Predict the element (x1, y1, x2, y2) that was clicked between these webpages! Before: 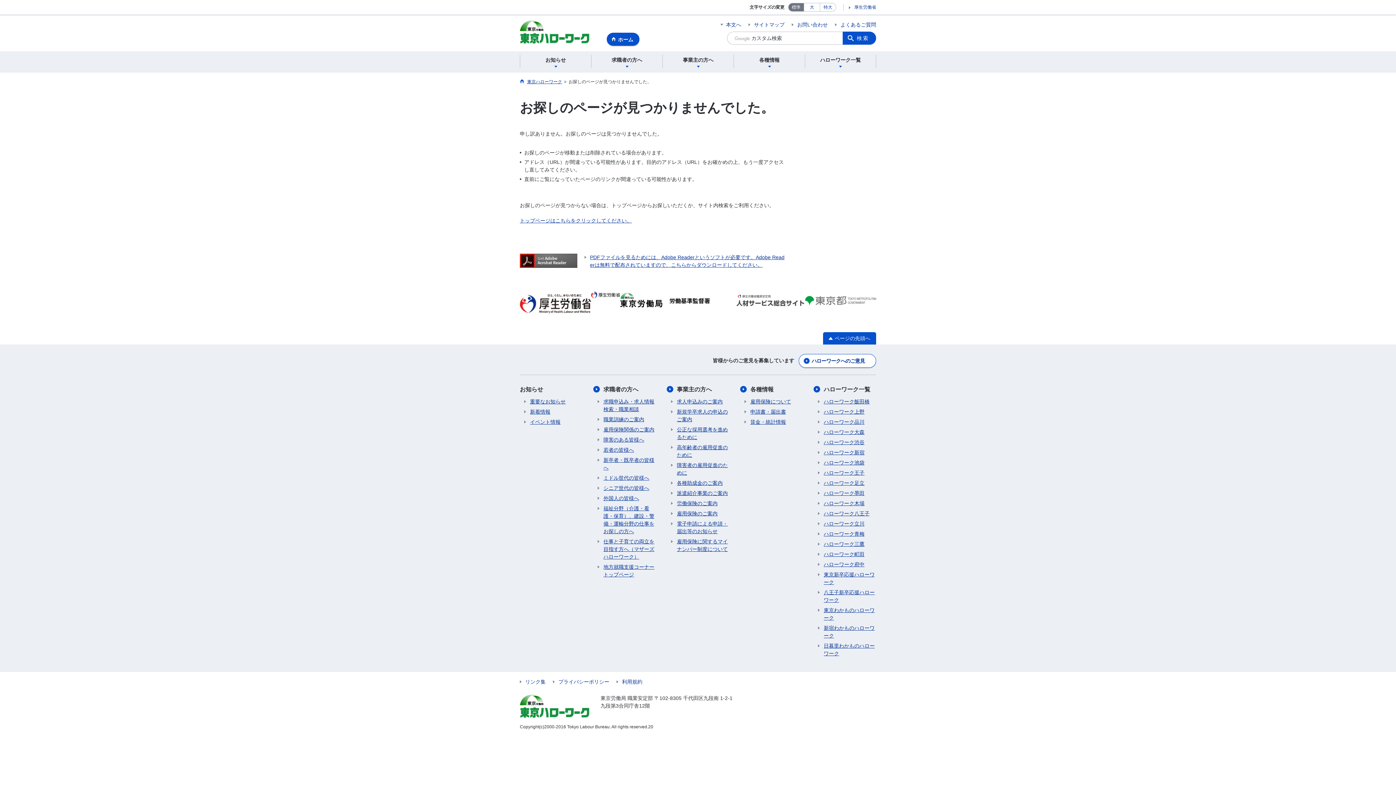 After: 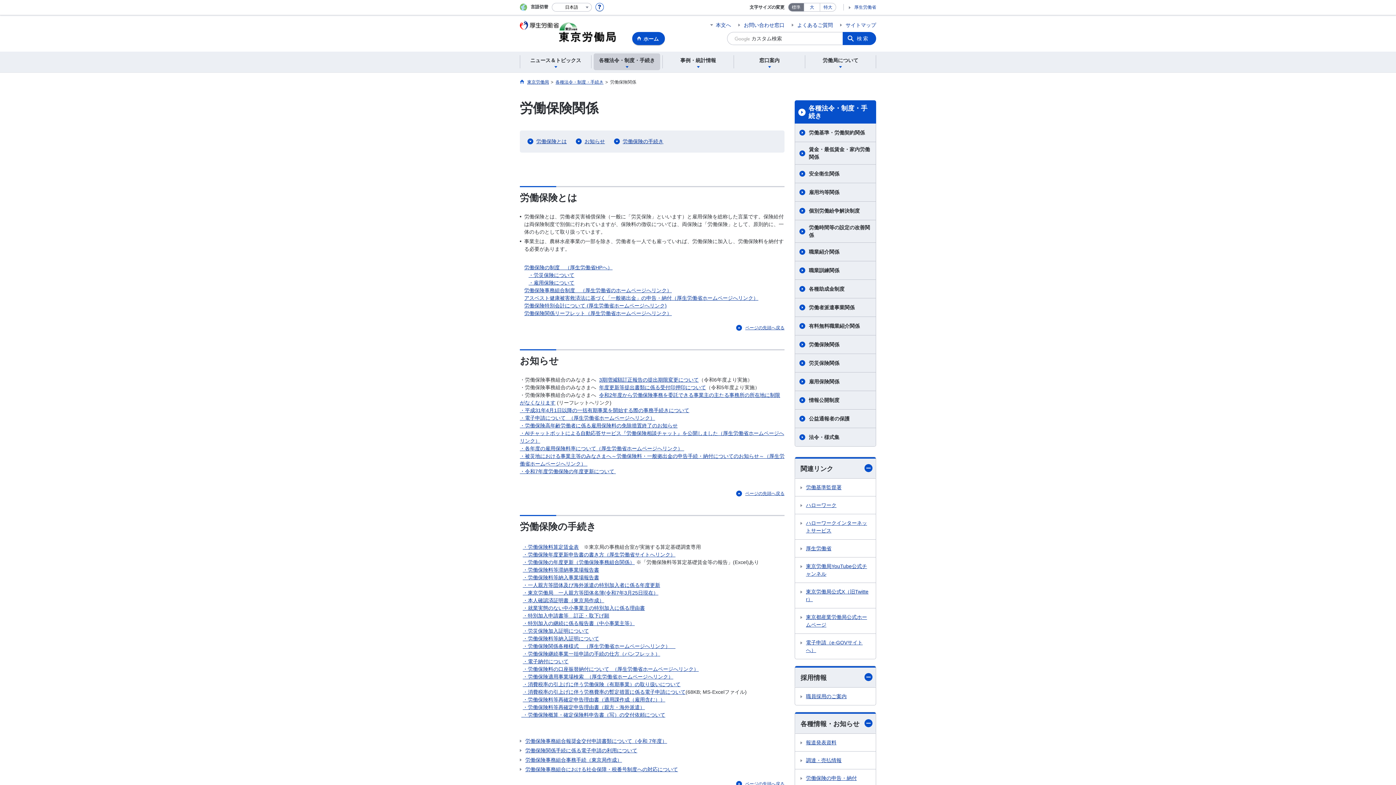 Action: label: 労働保険のご案内 bbox: (671, 499, 717, 507)